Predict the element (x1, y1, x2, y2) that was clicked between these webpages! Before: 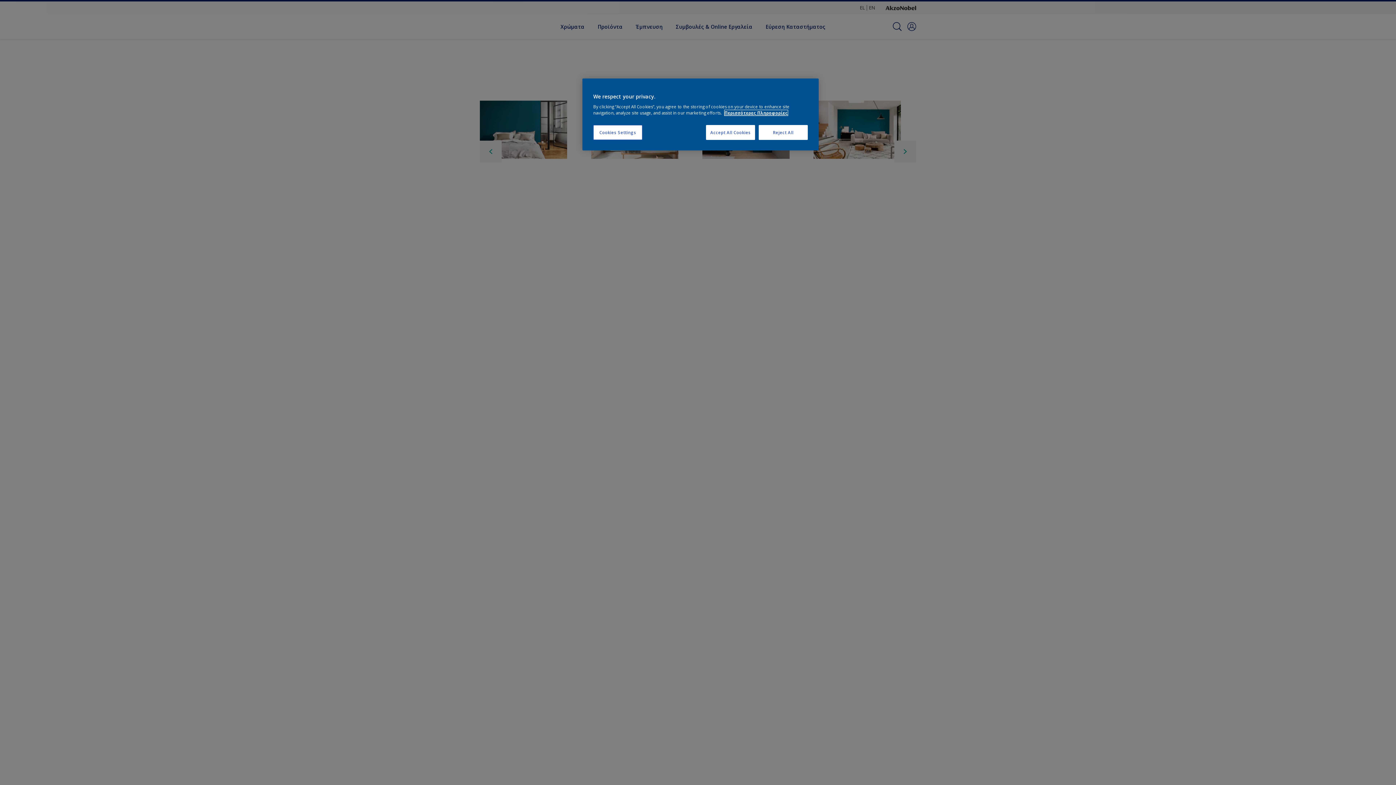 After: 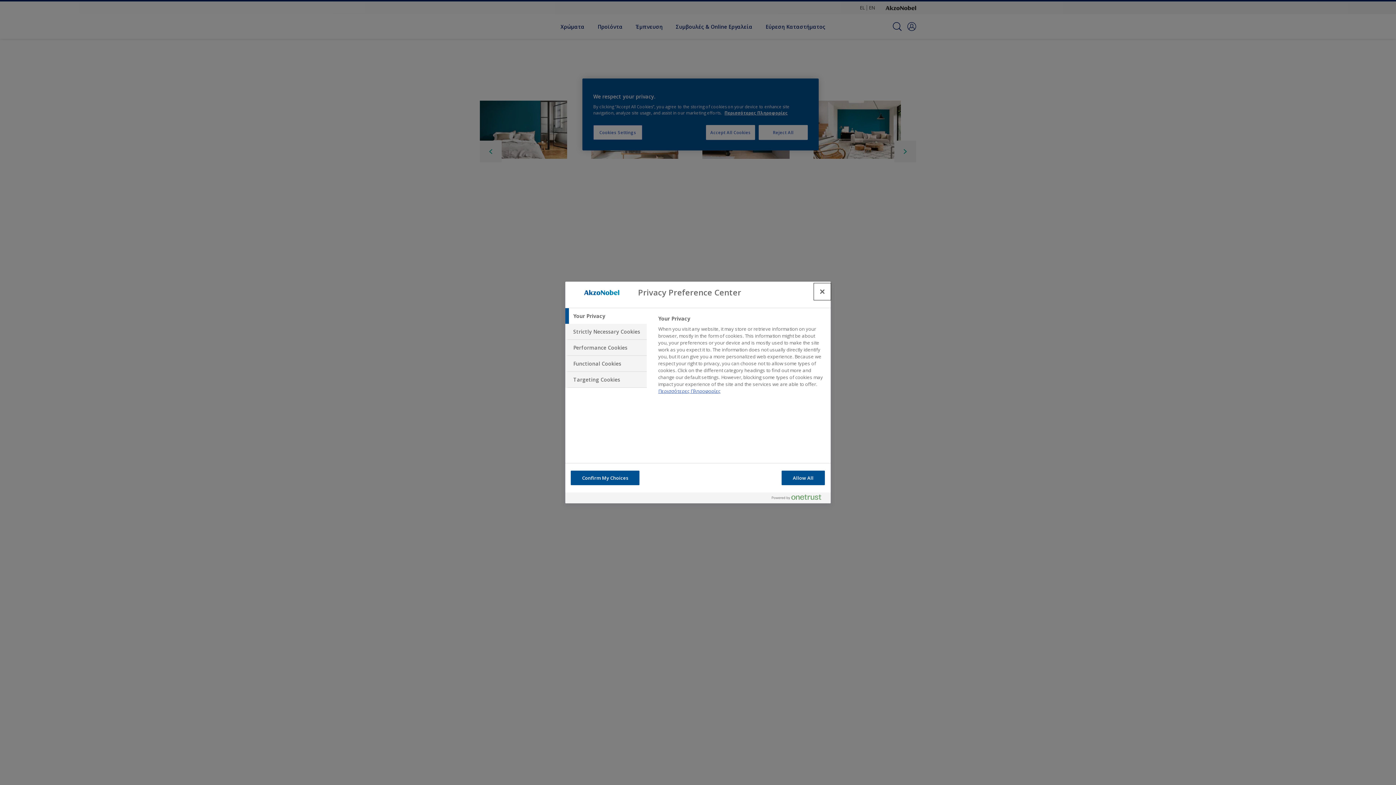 Action: bbox: (593, 125, 642, 140) label: Cookies Settings